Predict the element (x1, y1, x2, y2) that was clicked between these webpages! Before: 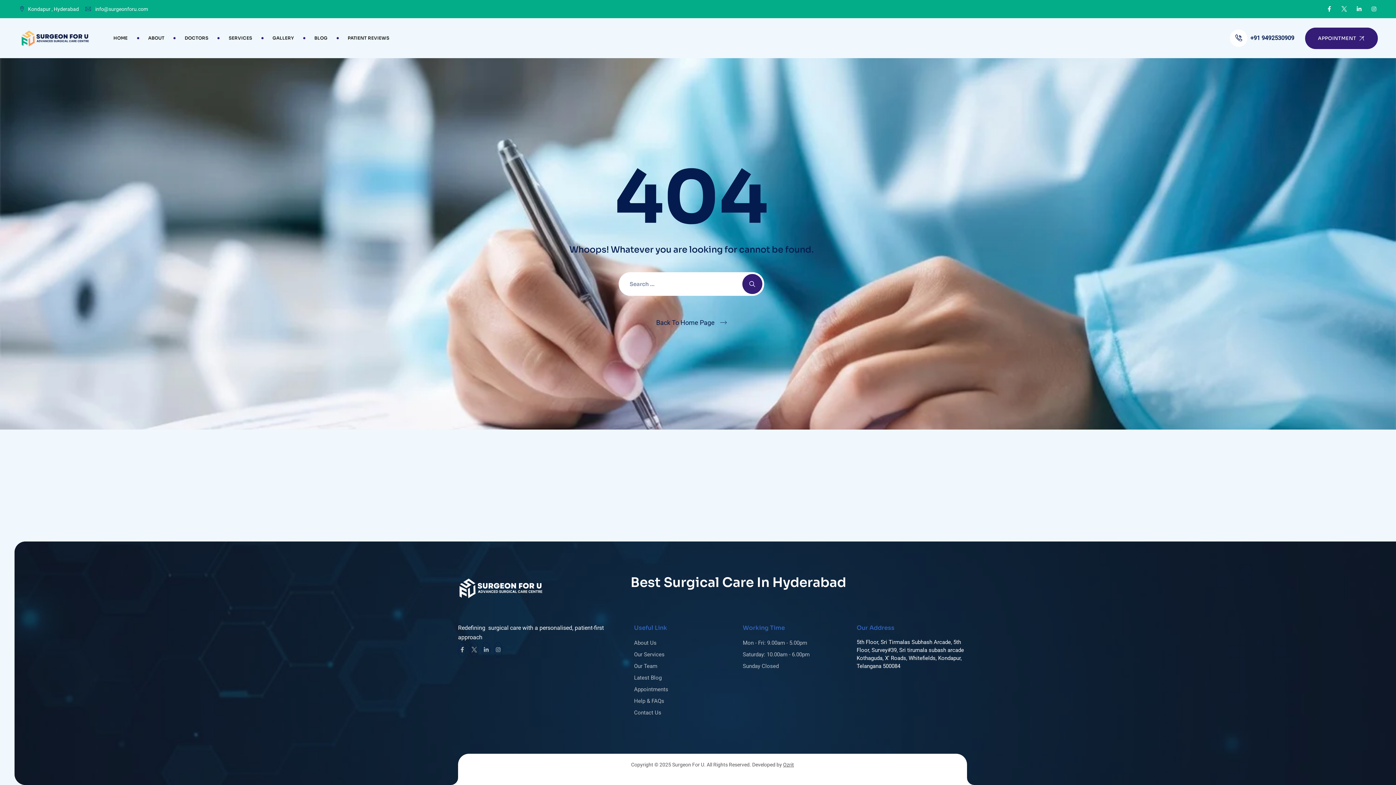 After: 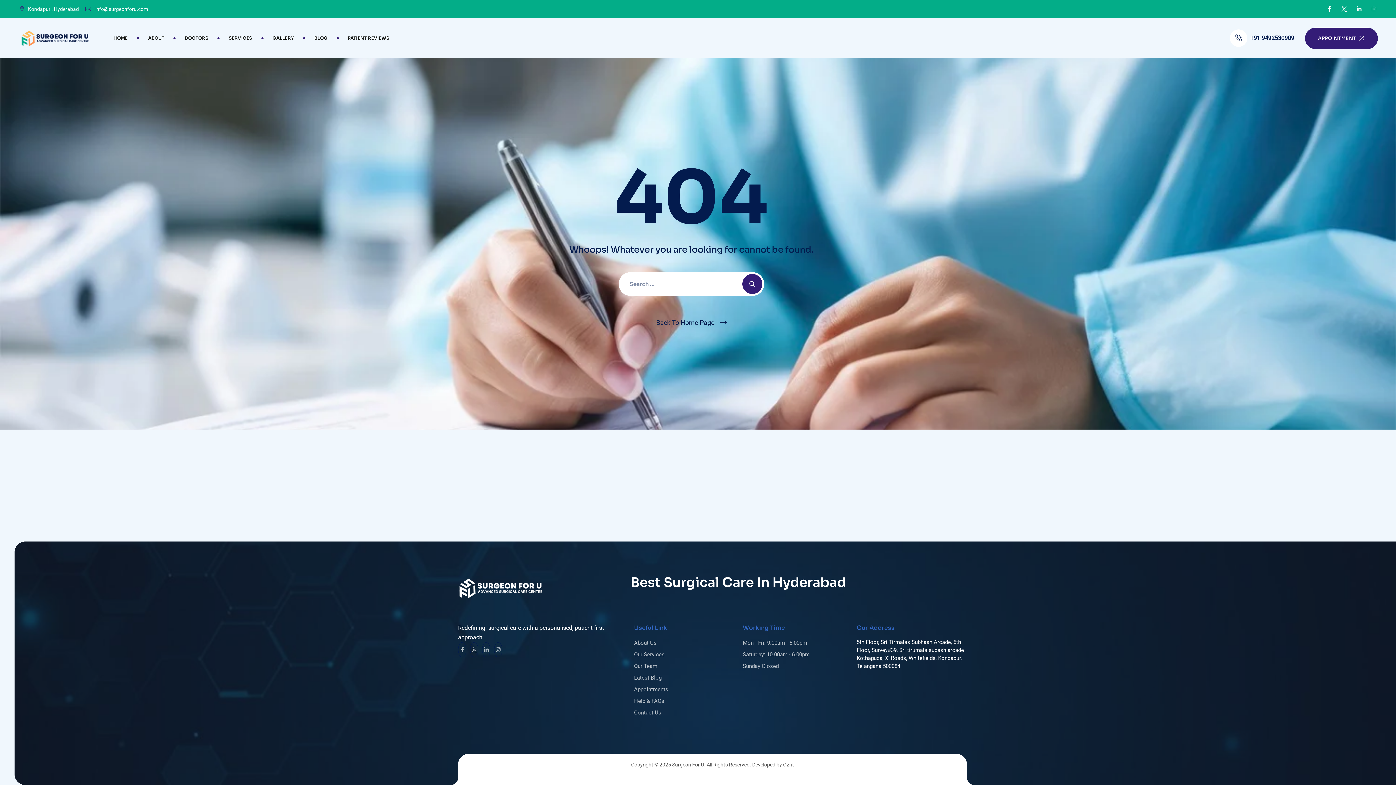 Action: label: +91 9492530909 bbox: (1230, 29, 1294, 46)